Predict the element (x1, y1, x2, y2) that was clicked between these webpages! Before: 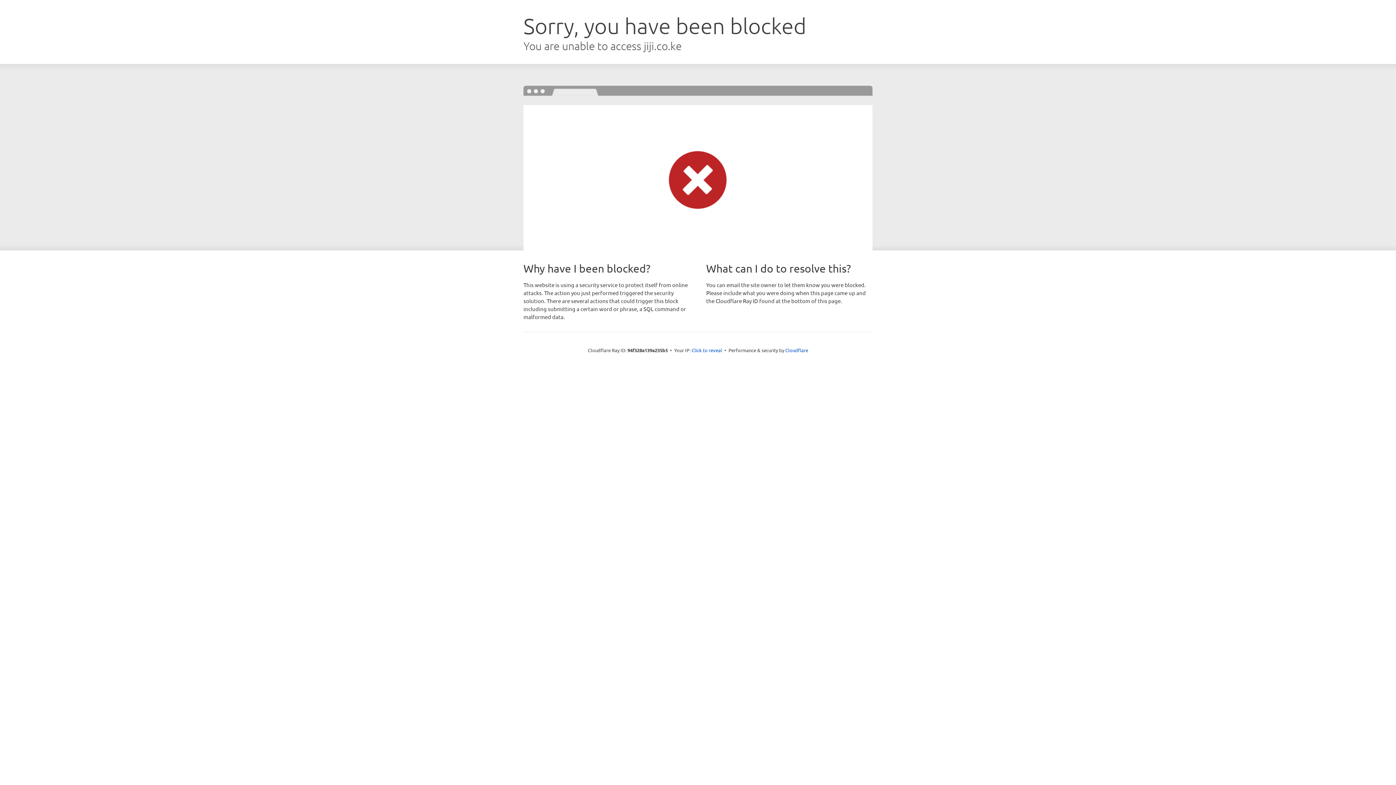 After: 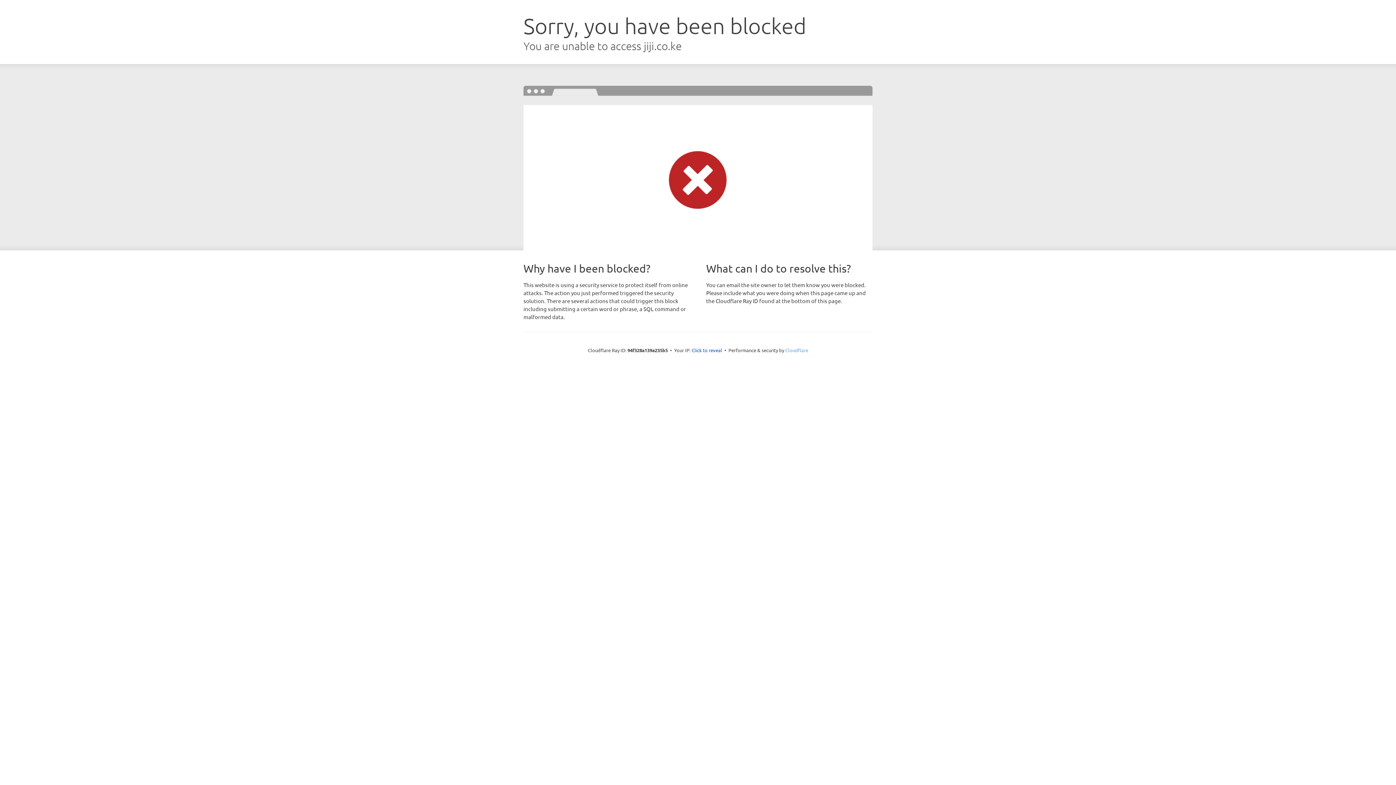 Action: bbox: (785, 347, 808, 353) label: Cloudflare